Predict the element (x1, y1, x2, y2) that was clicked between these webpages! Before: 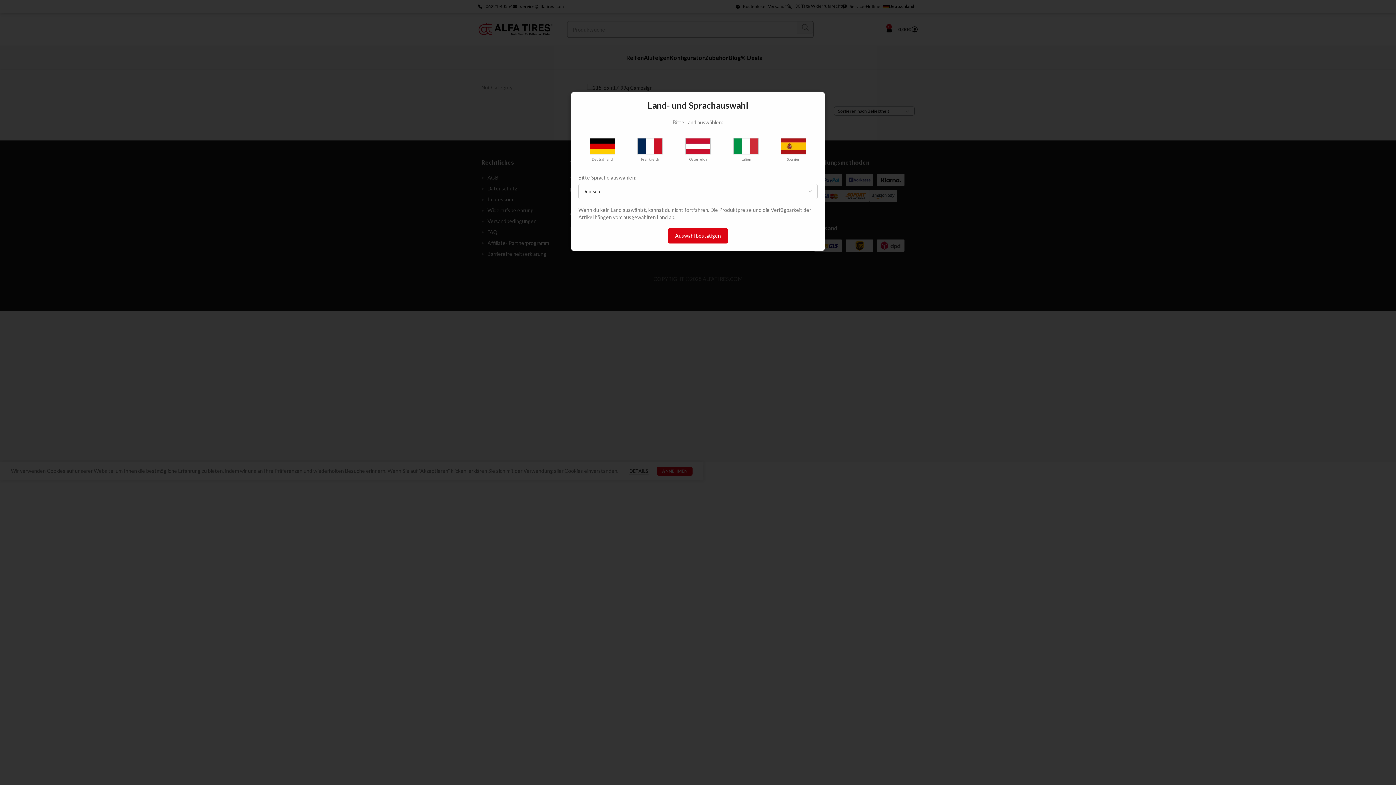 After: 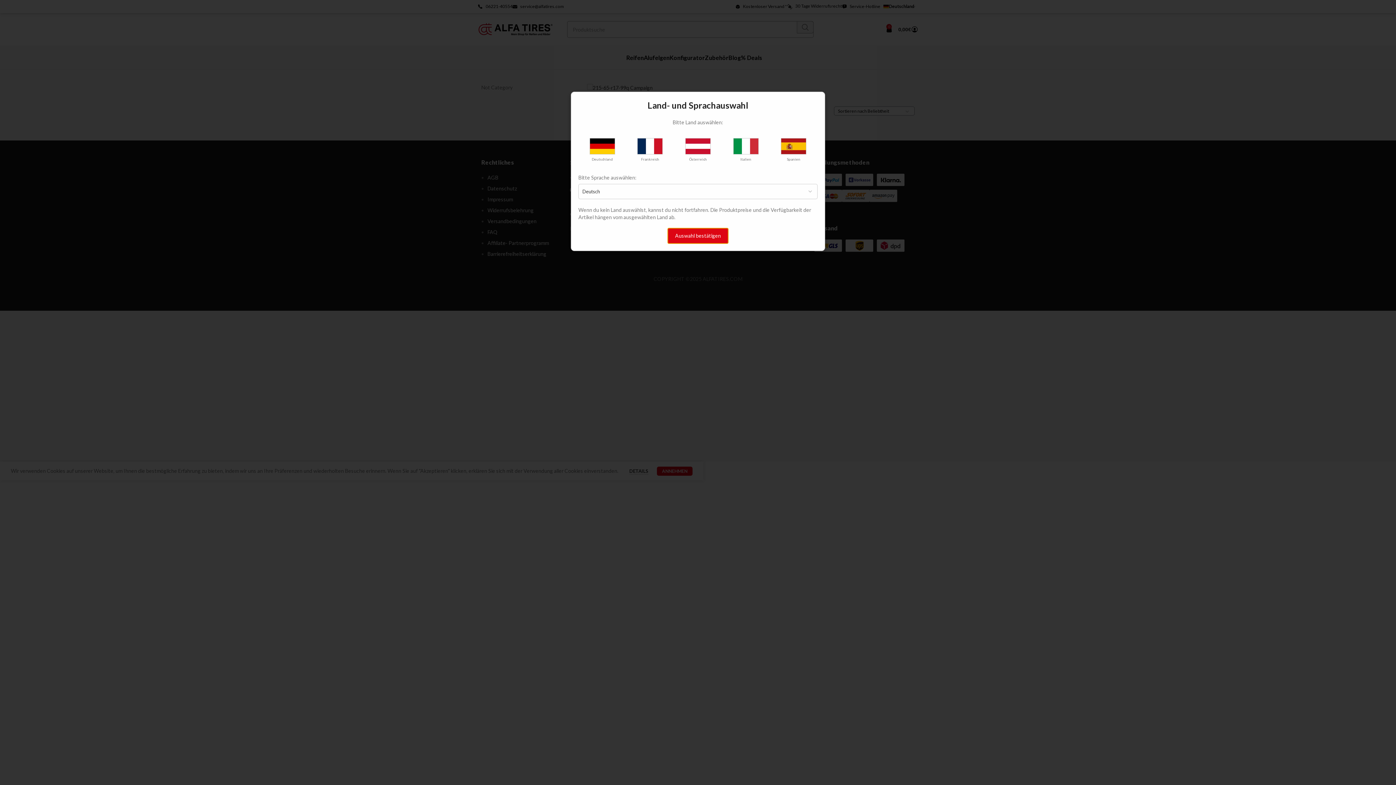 Action: label: Auswahl bestätigen bbox: (668, 228, 728, 243)